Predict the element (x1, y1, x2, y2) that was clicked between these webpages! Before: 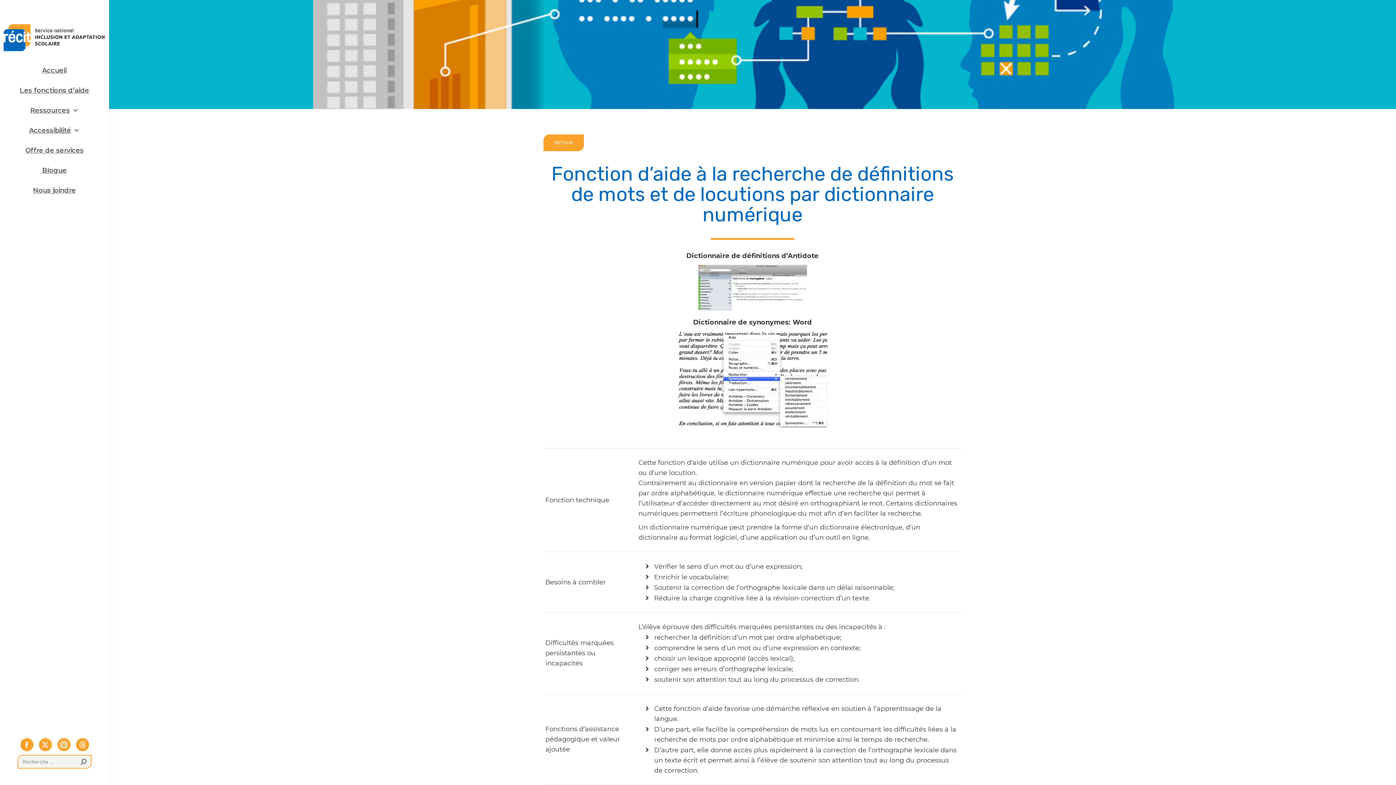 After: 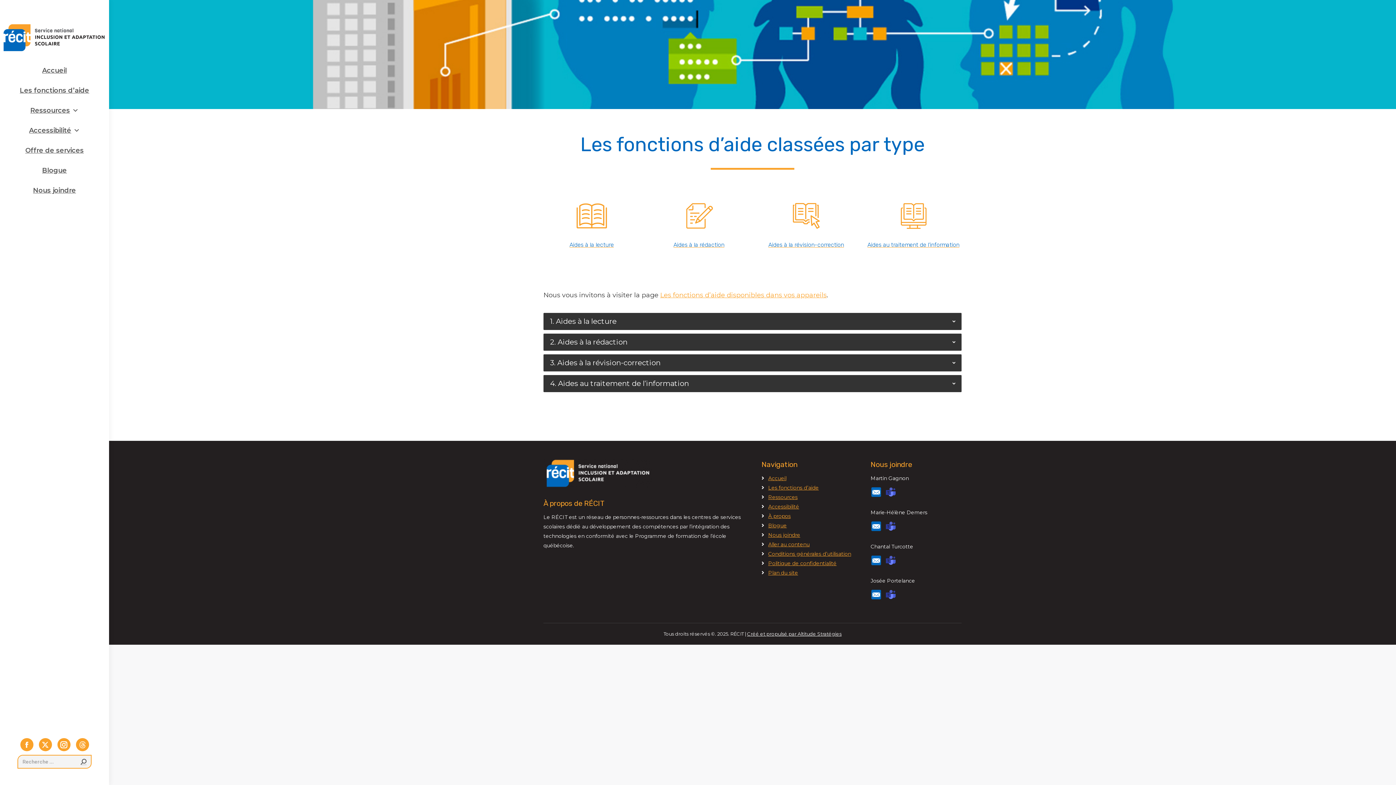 Action: label: RETOUR bbox: (543, 134, 584, 151)